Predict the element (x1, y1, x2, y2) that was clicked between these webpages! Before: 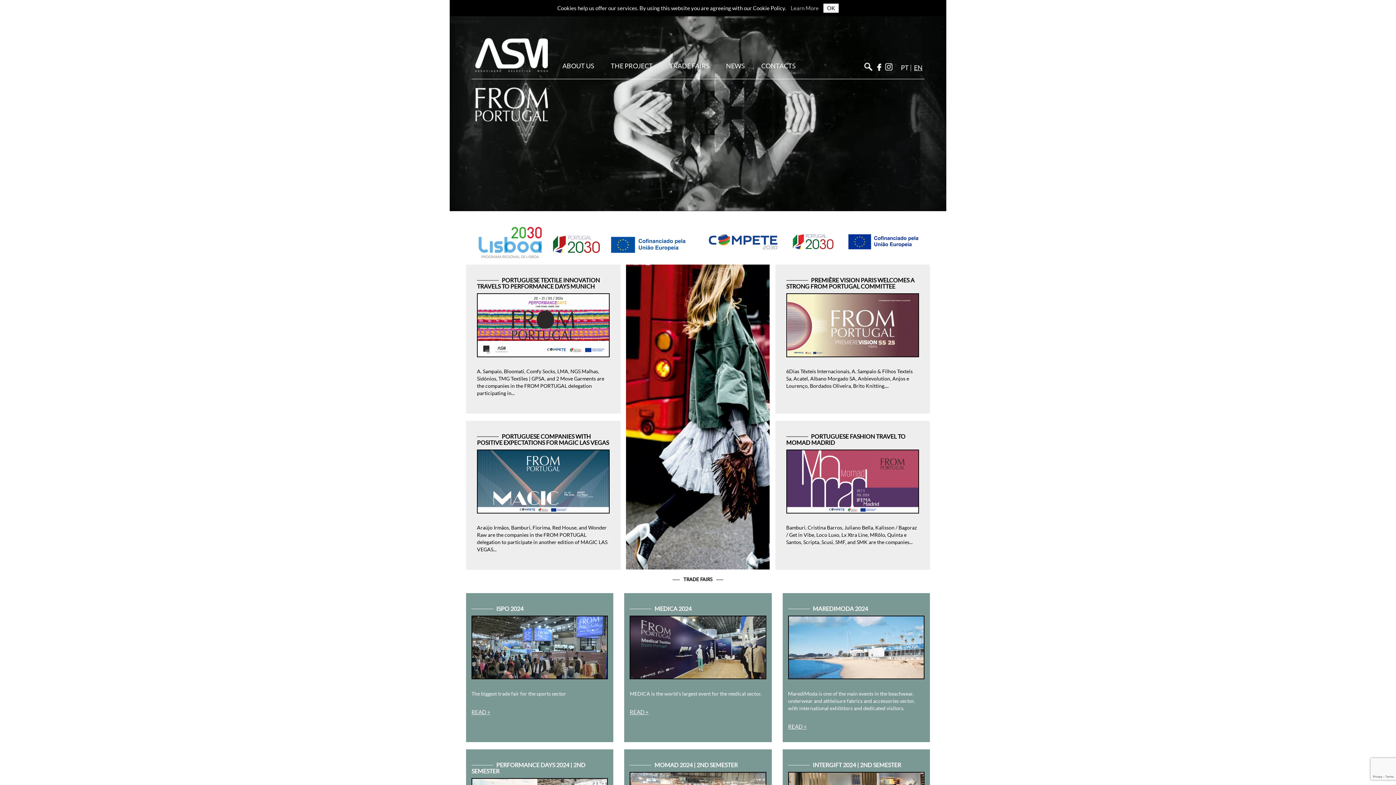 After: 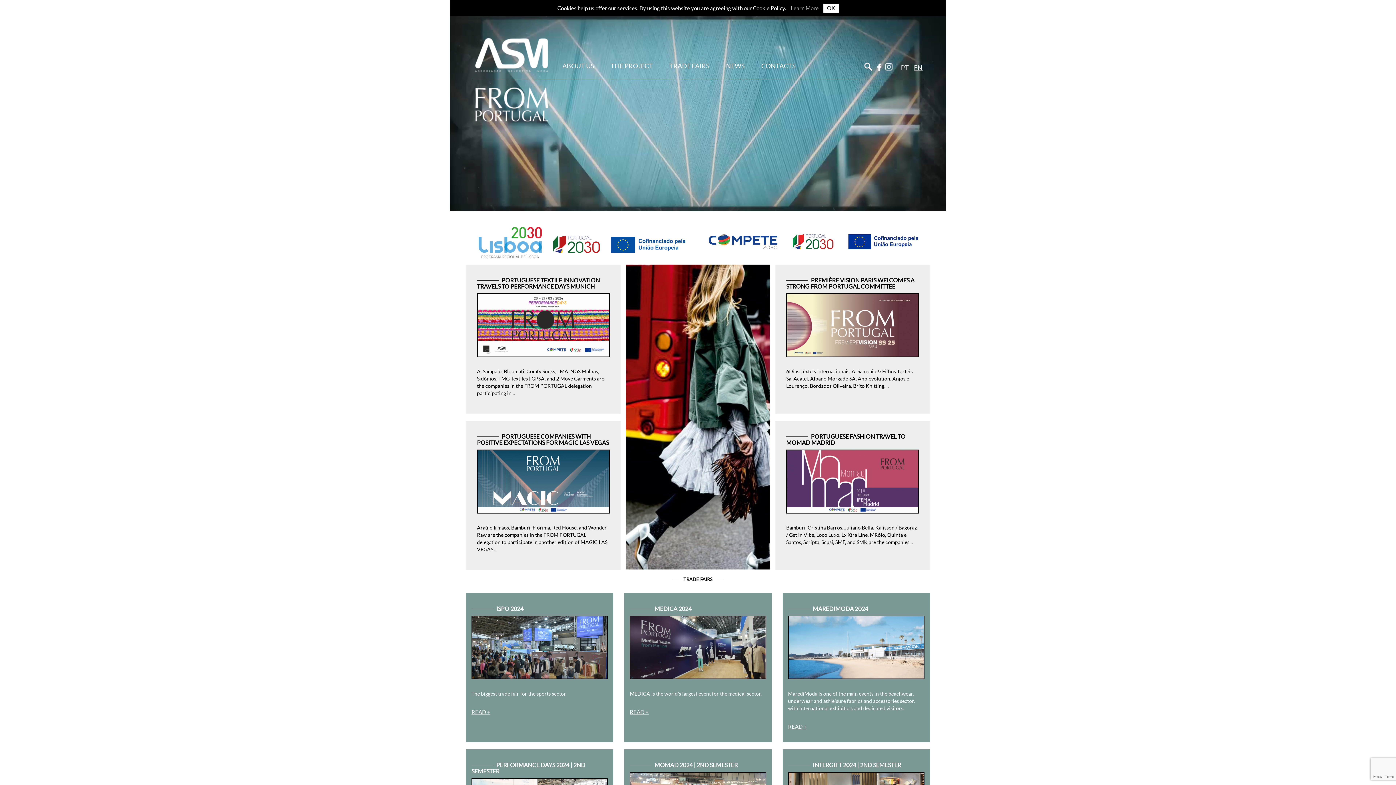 Action: label: Instagram bbox: (883, 60, 894, 74)